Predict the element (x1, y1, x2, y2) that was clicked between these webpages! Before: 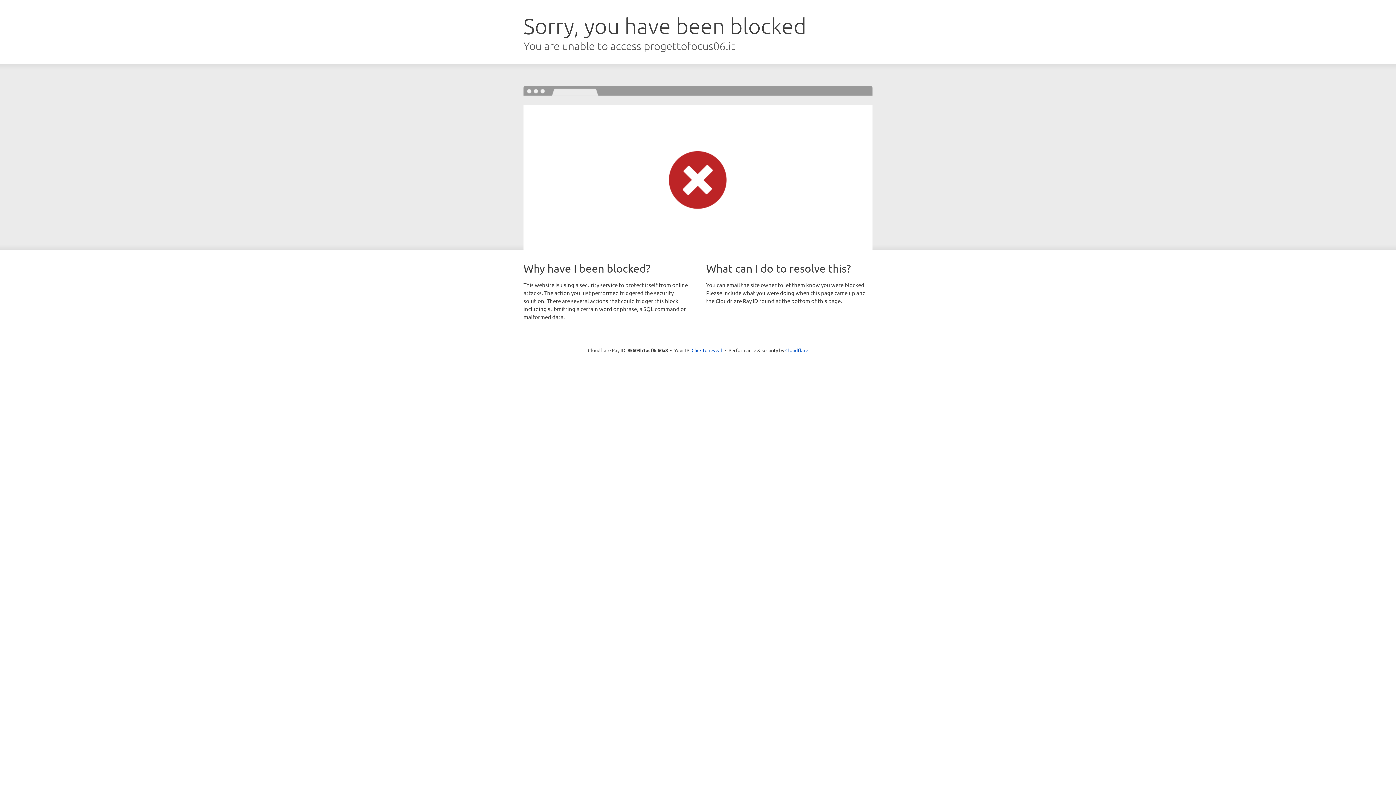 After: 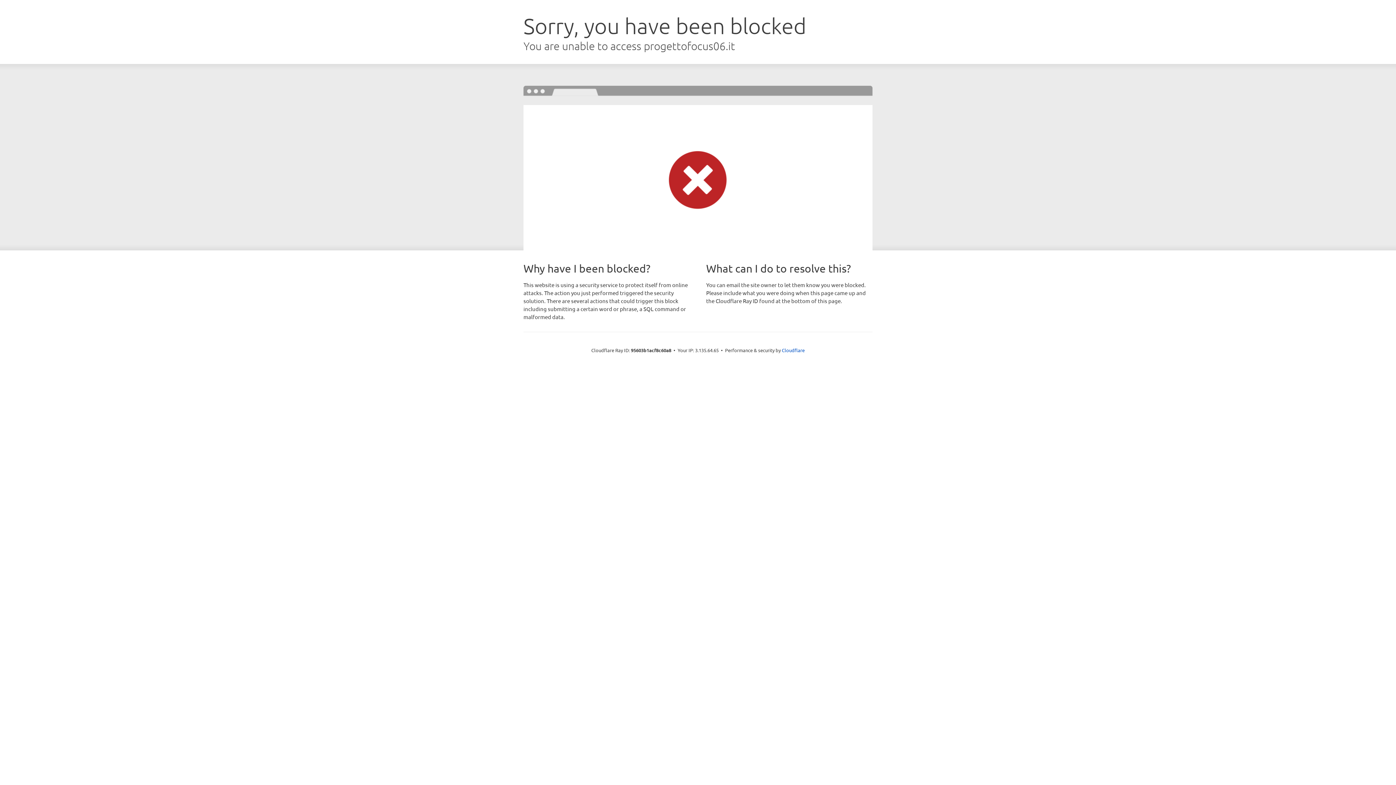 Action: label: Click to reveal bbox: (691, 346, 722, 353)